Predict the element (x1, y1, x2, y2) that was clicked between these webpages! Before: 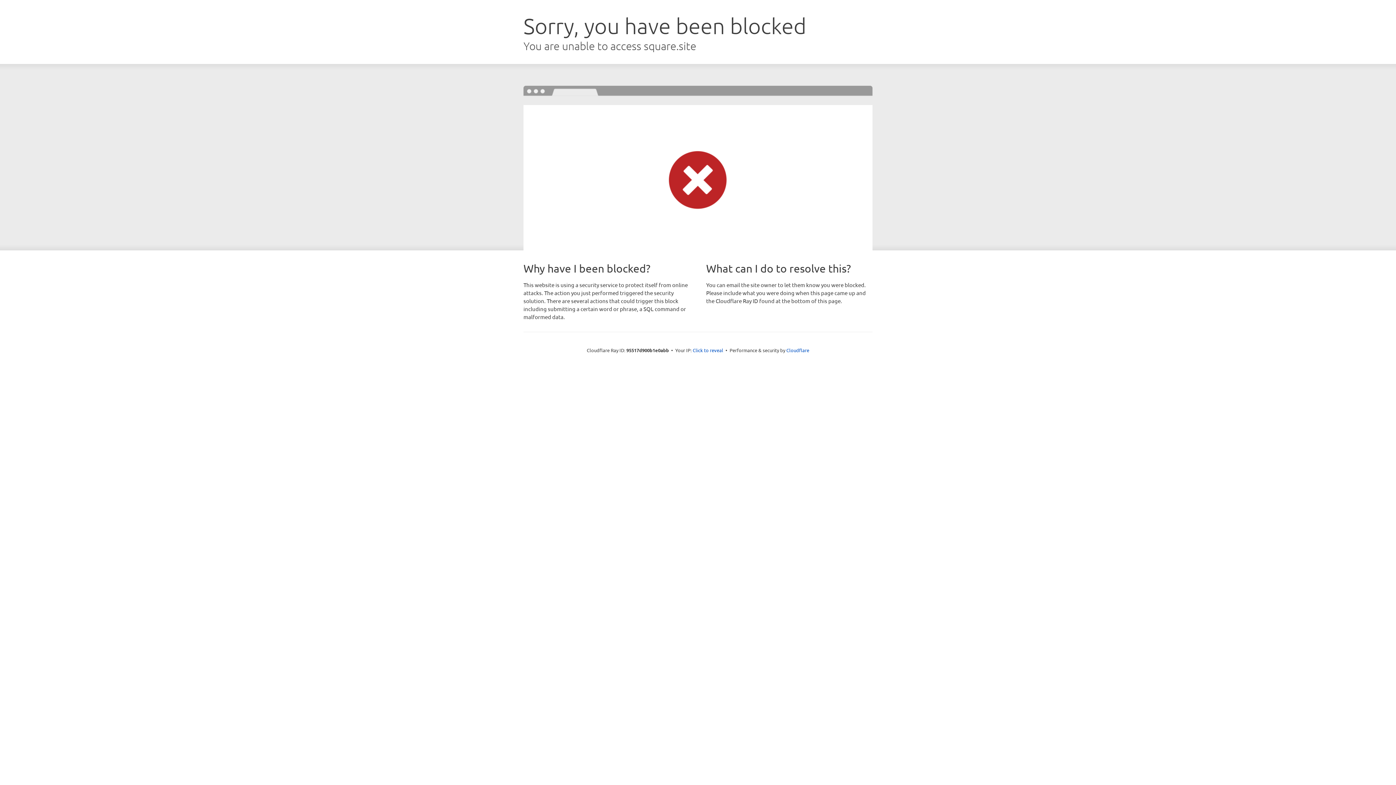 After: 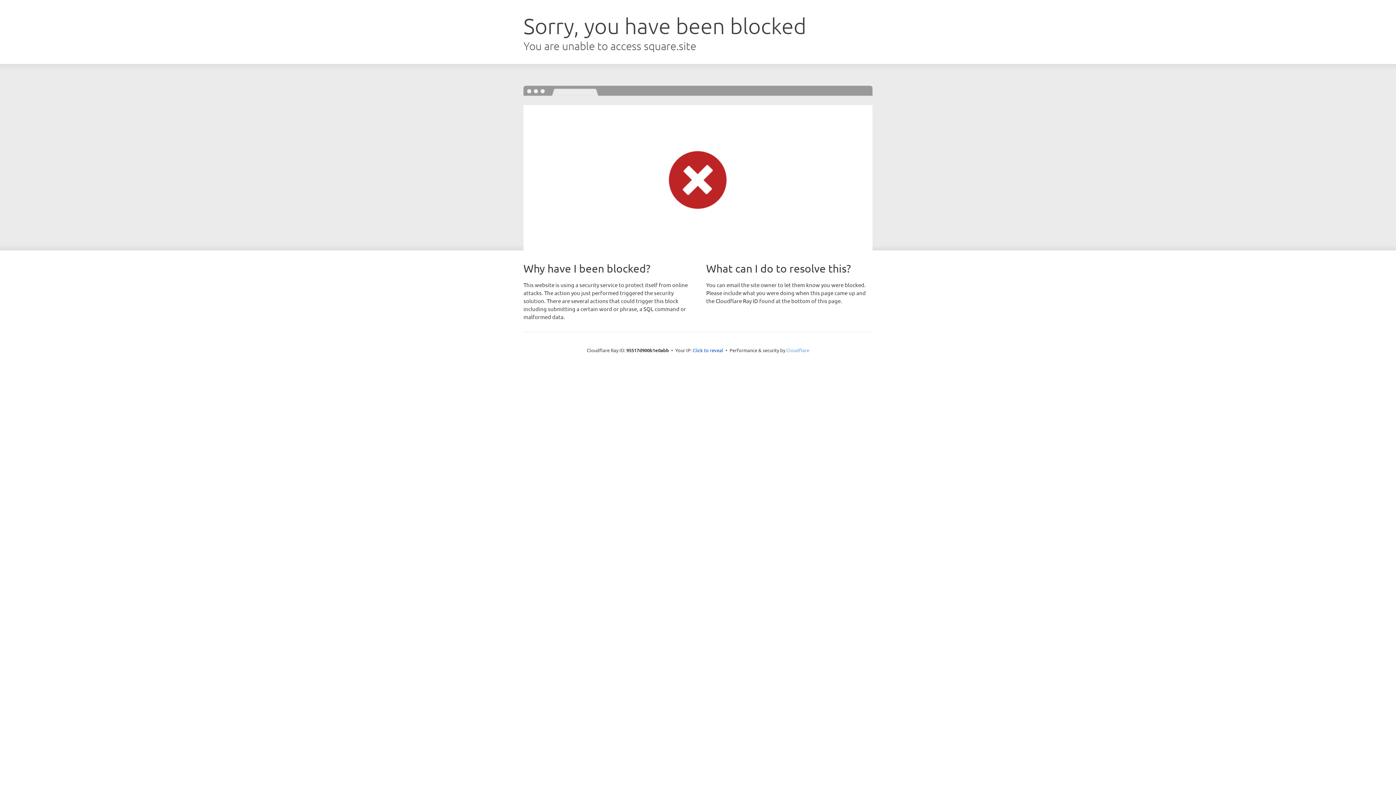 Action: bbox: (786, 347, 809, 353) label: Cloudflare